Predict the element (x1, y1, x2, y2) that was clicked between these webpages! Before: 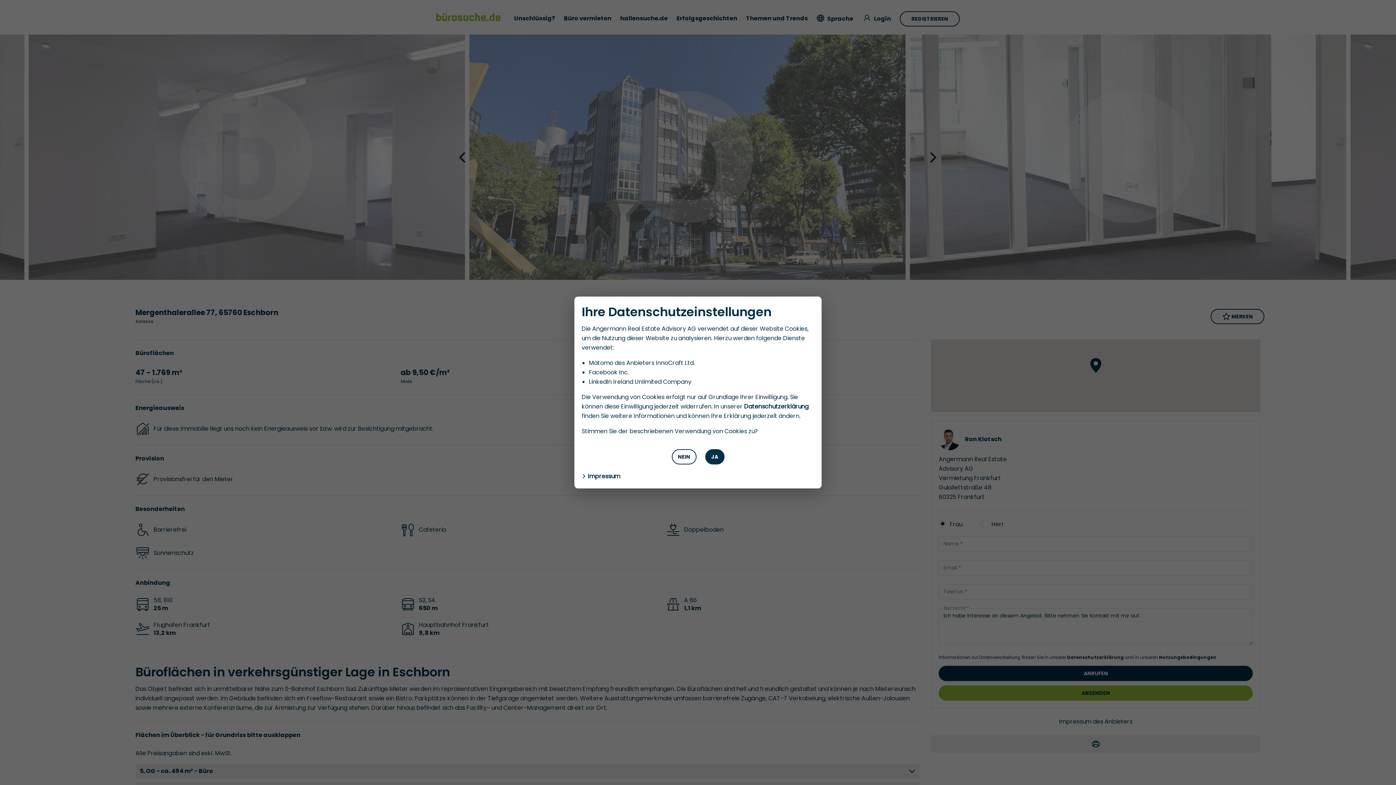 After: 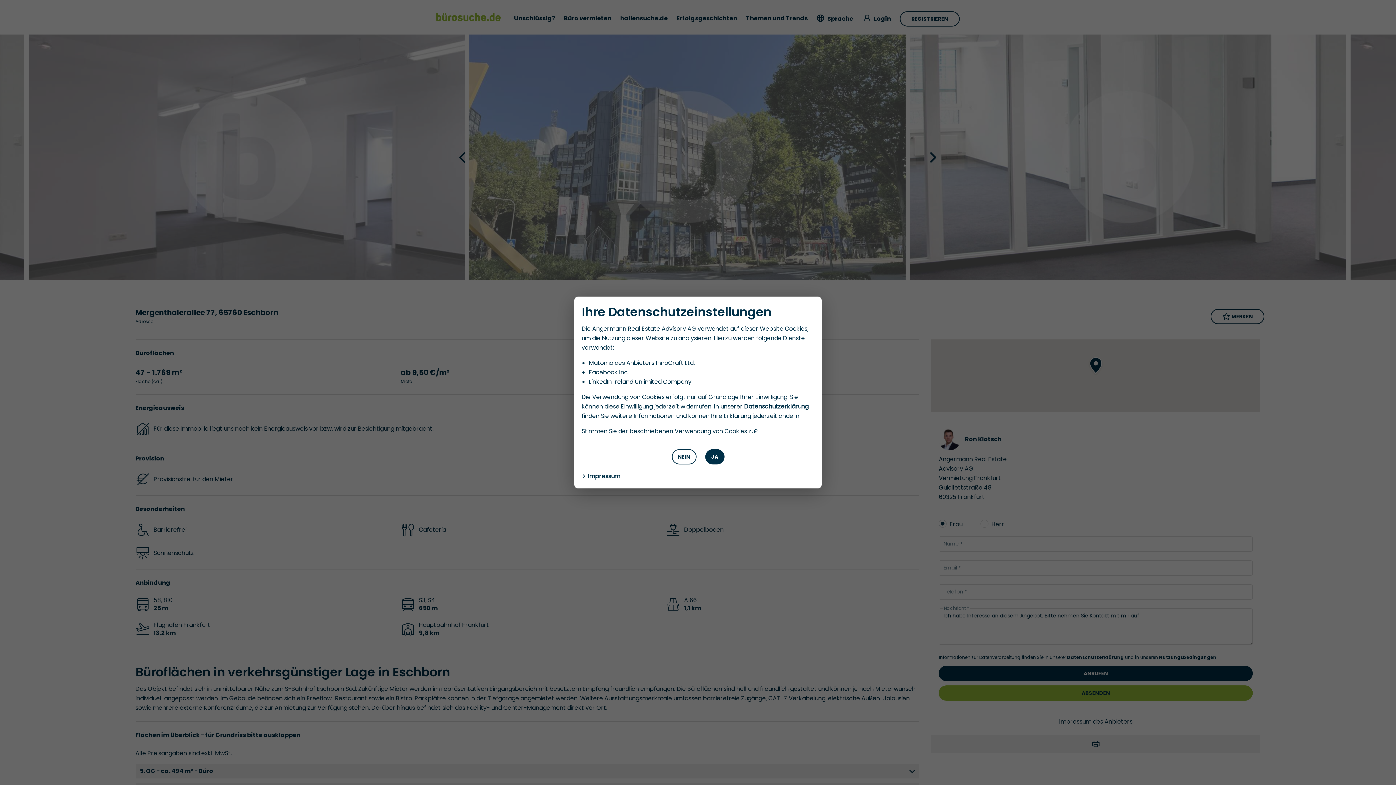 Action: label: Impressum bbox: (581, 472, 620, 480)